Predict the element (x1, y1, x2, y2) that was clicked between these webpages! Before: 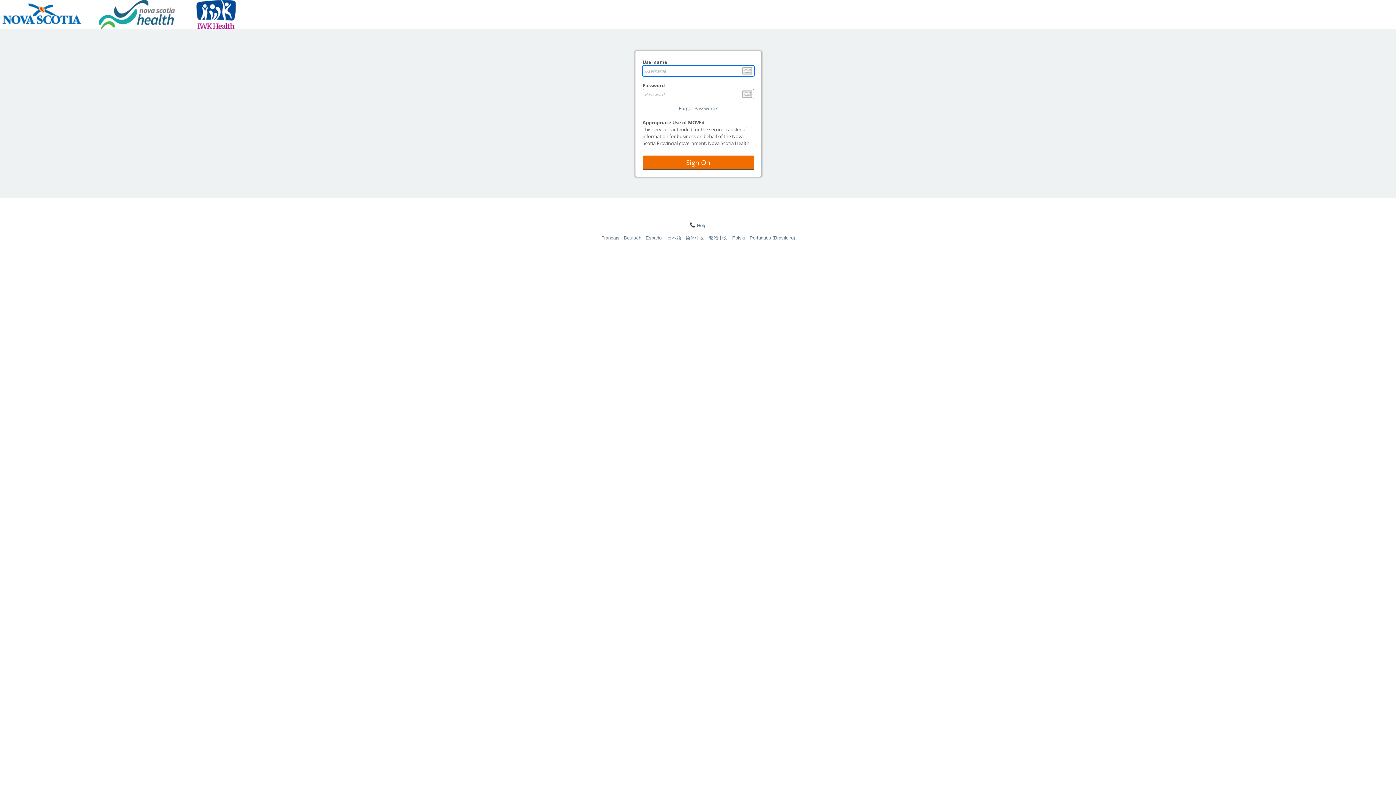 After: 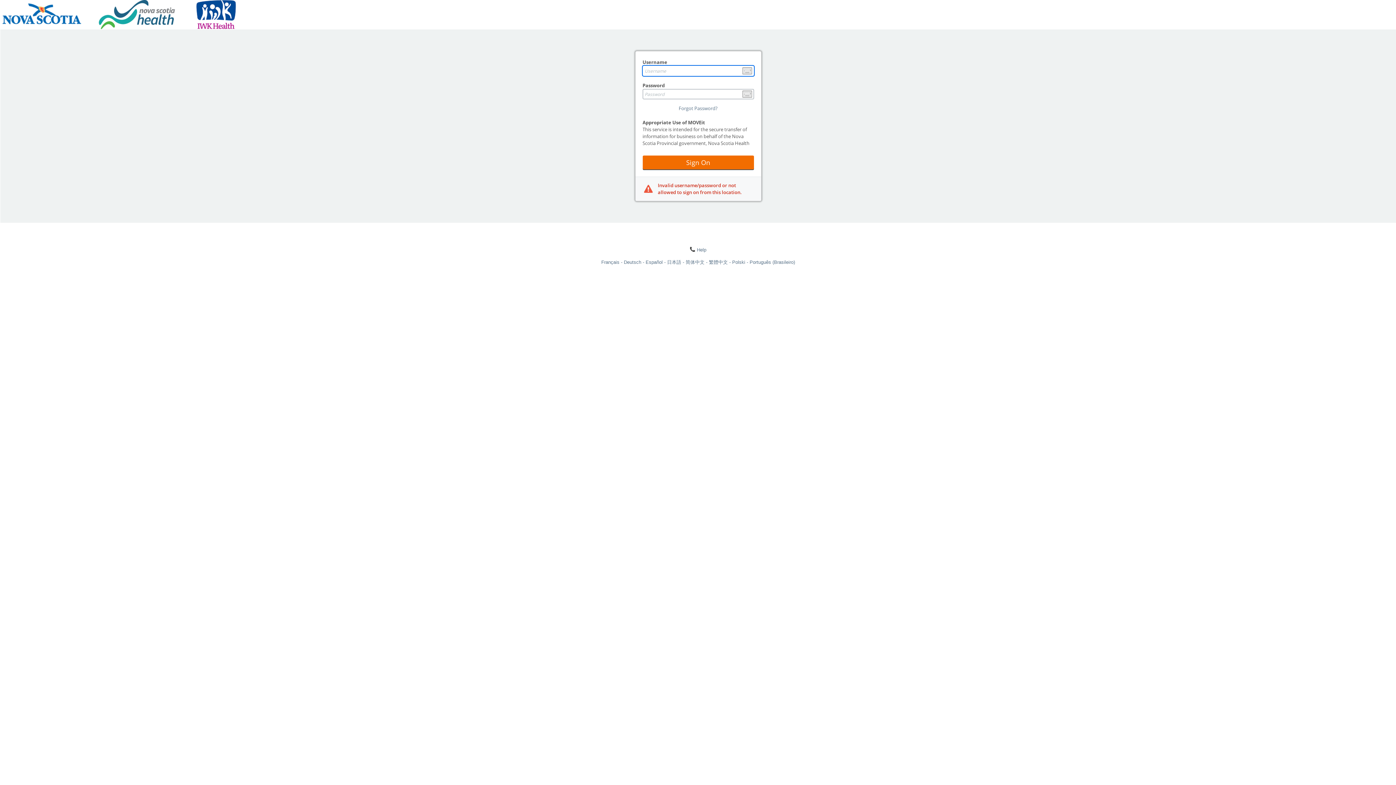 Action: label: Sign On bbox: (642, 155, 754, 169)